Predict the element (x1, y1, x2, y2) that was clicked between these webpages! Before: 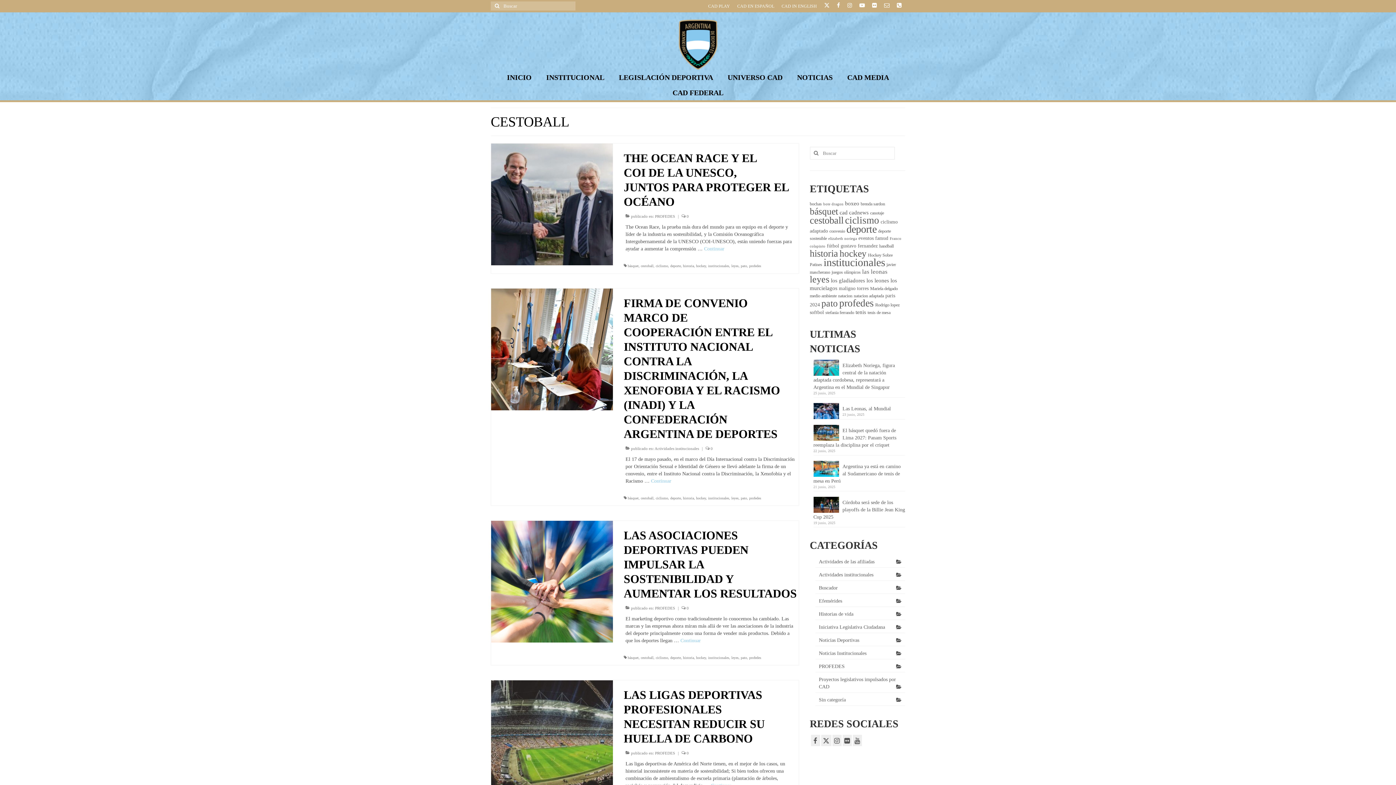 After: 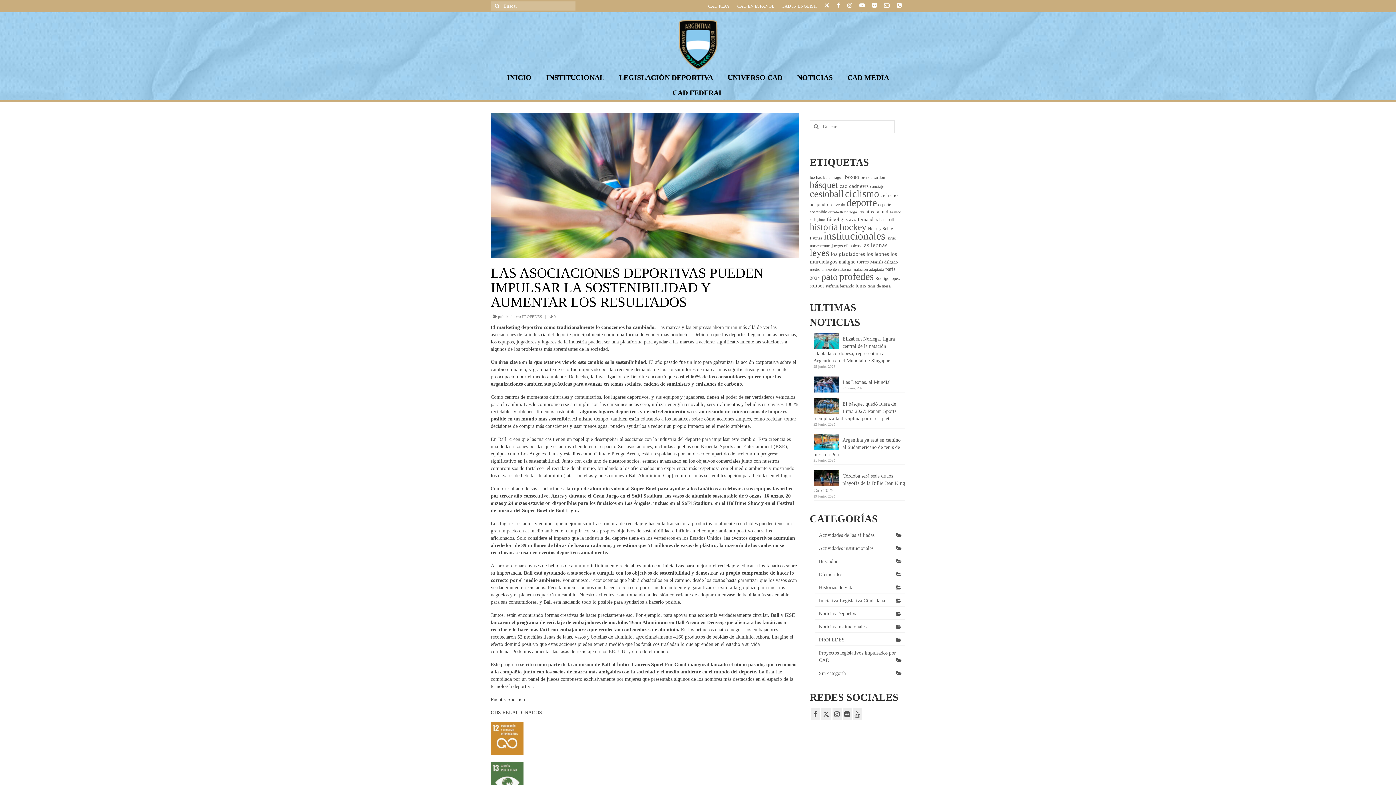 Action: label: Continuar bbox: (680, 638, 701, 643)